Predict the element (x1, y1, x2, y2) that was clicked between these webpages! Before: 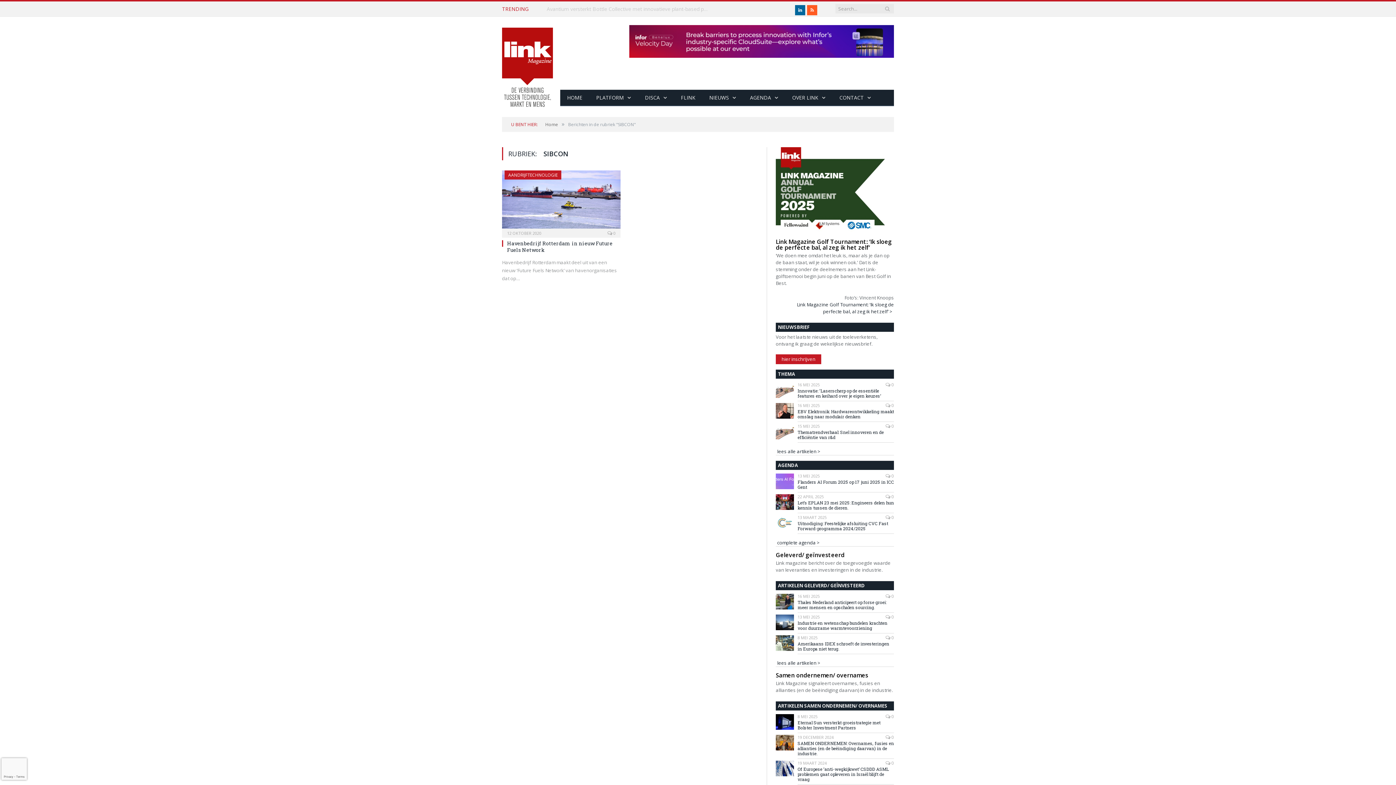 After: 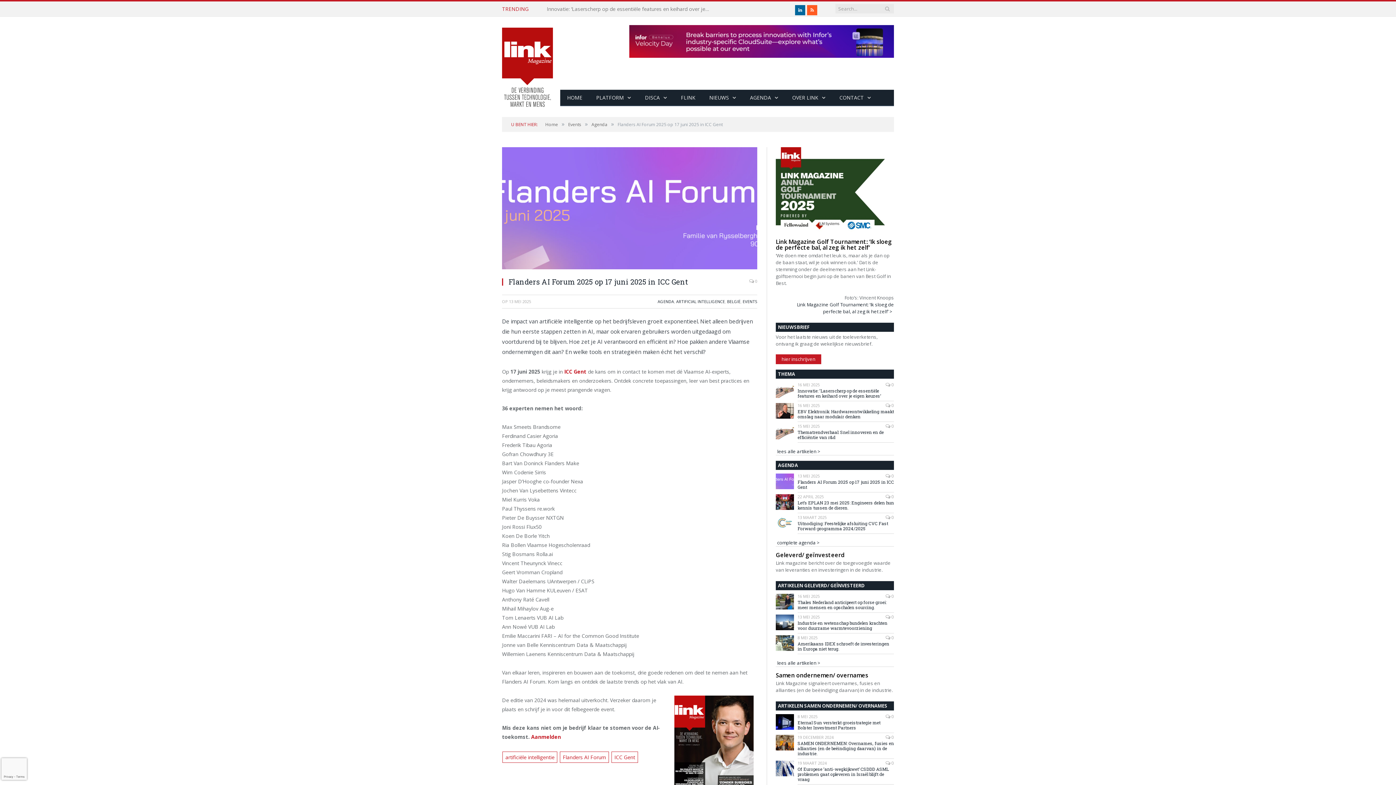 Action: label: Flanders AI Forum 2025 op 17 juni 2025 in ICC Gent bbox: (797, 479, 894, 489)